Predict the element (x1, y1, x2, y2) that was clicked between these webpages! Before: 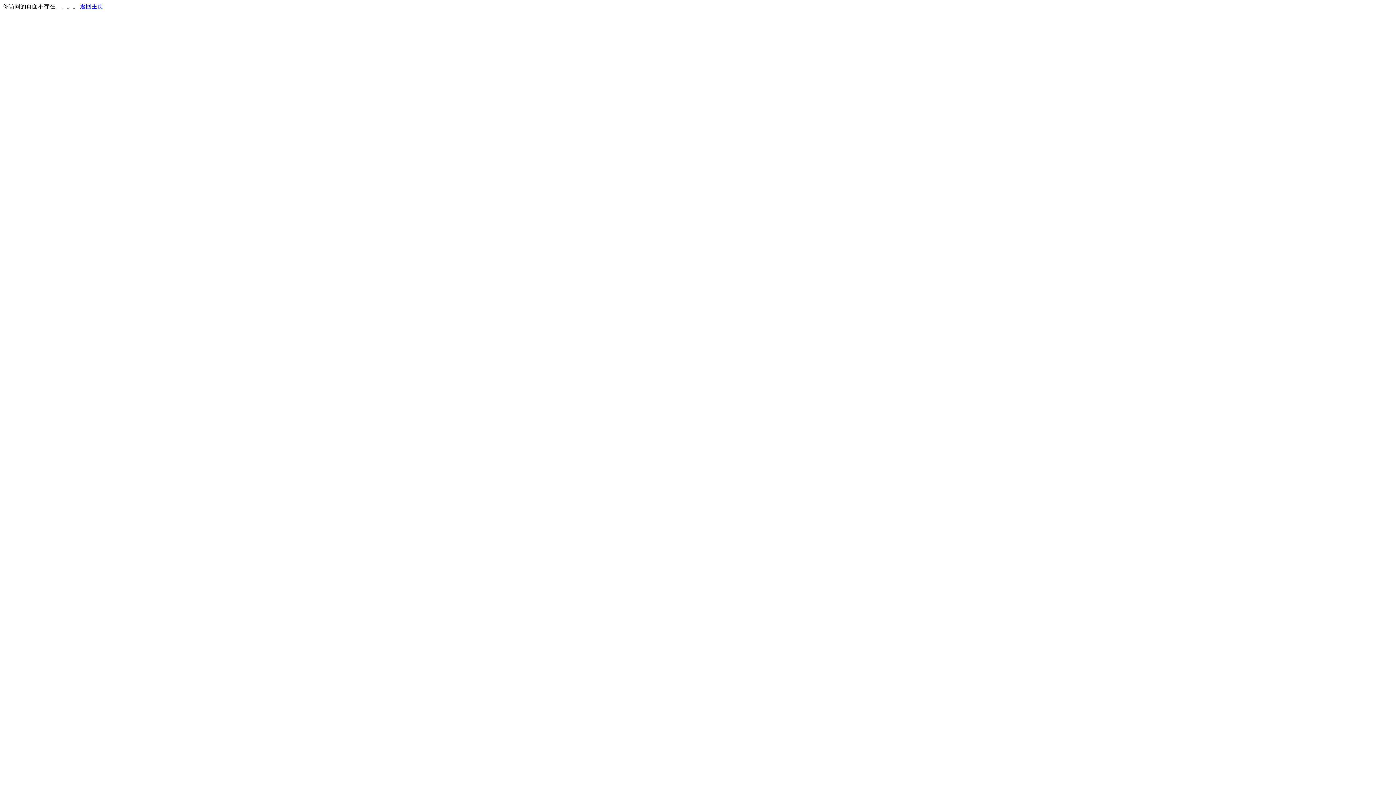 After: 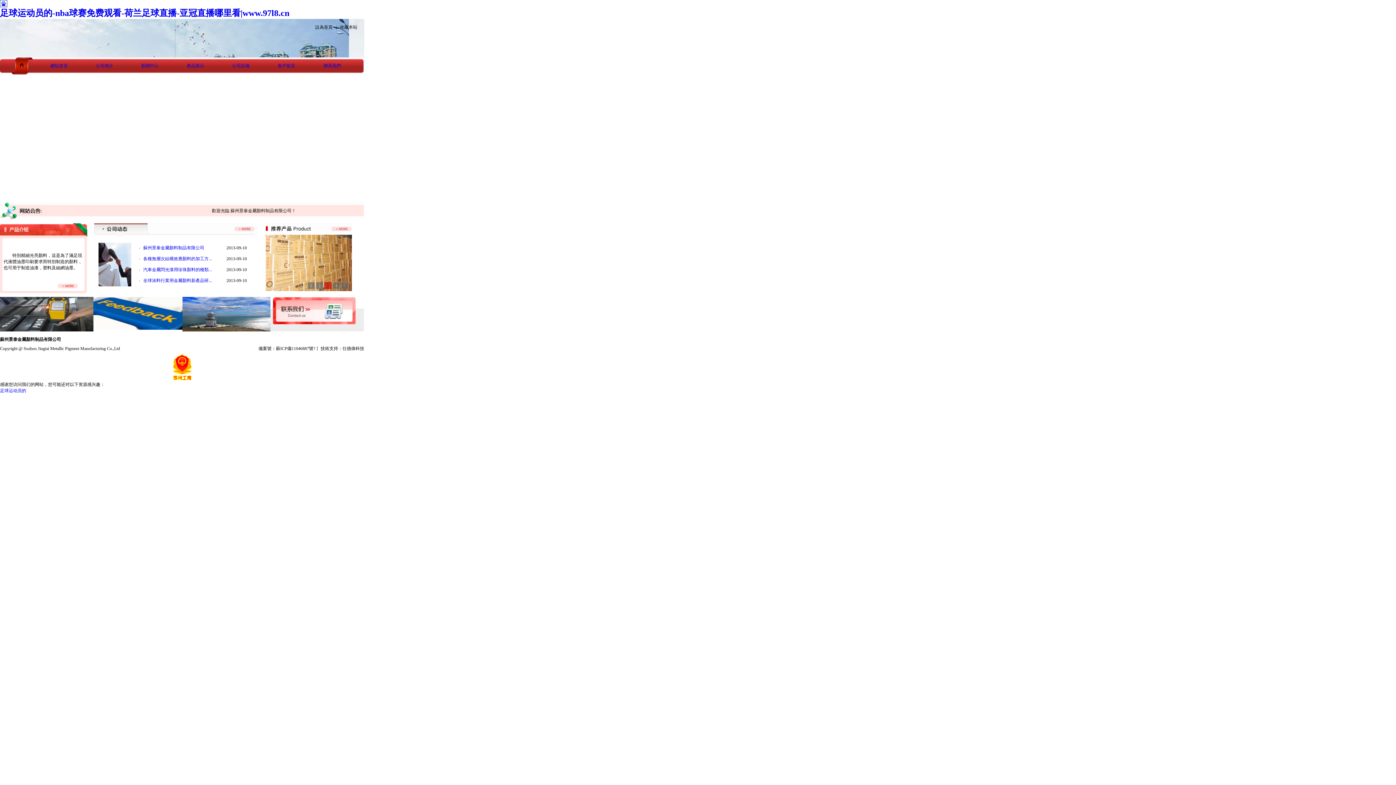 Action: bbox: (80, 3, 103, 9) label: 返回主页